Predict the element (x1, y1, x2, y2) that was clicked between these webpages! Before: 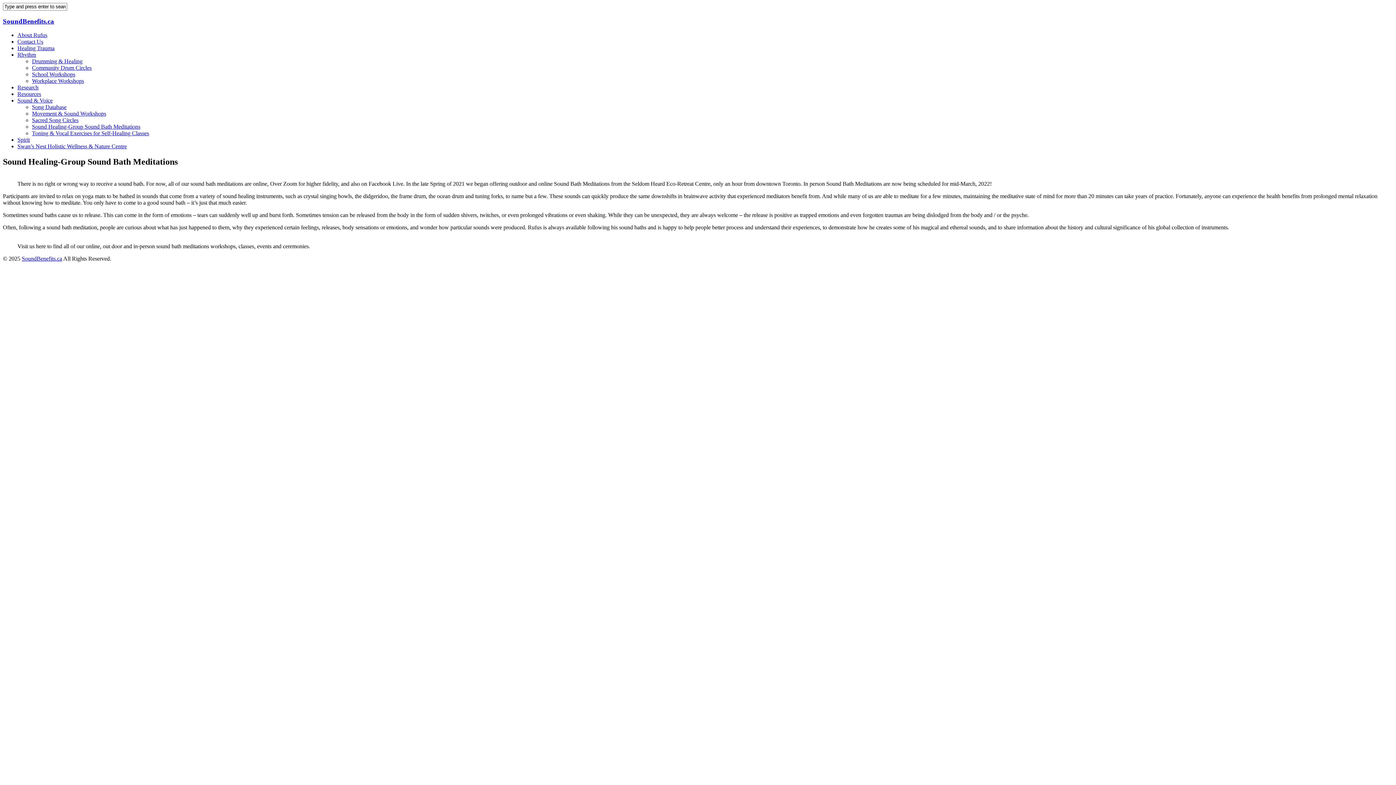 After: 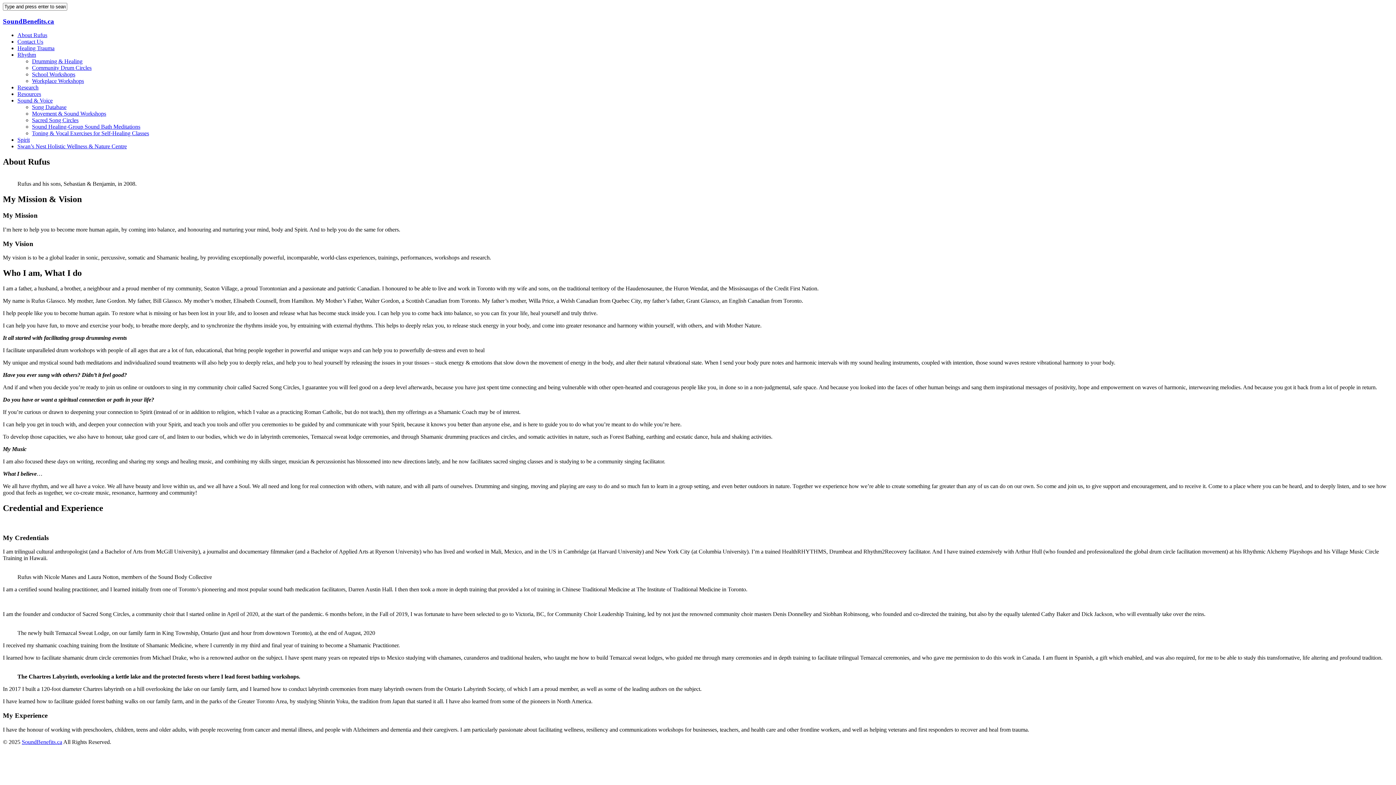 Action: label: About Rufus bbox: (17, 32, 47, 38)